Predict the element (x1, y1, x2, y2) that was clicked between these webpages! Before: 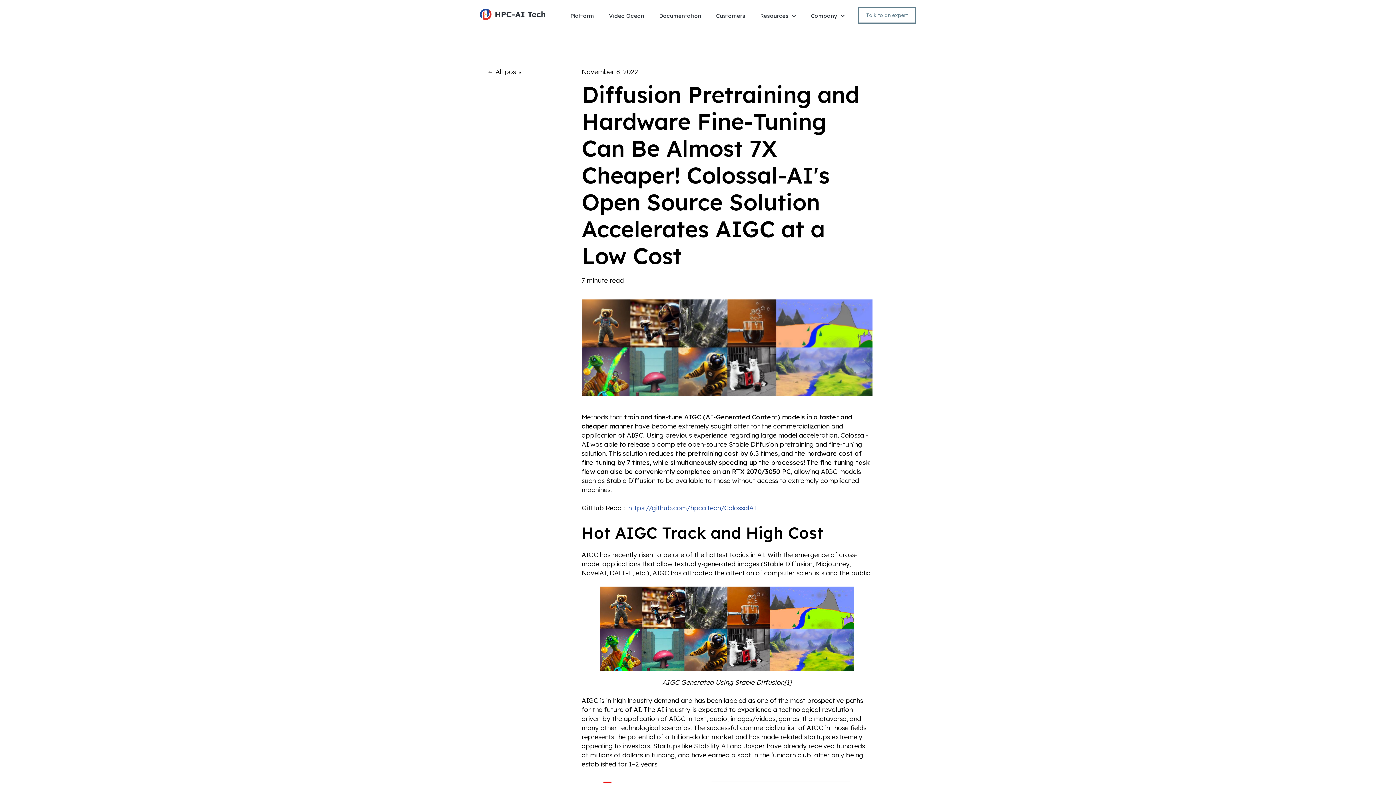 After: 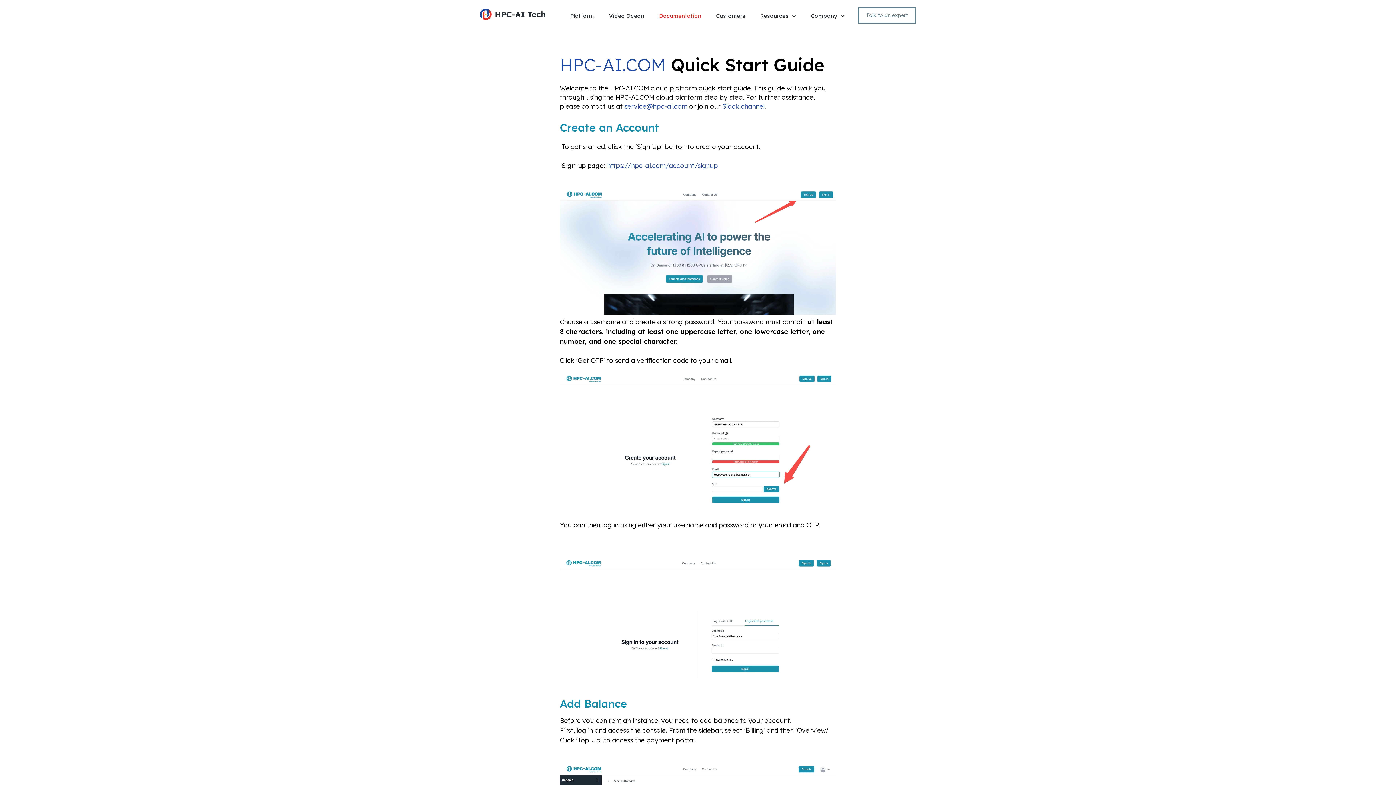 Action: bbox: (659, 12, 701, 19) label: Documentation